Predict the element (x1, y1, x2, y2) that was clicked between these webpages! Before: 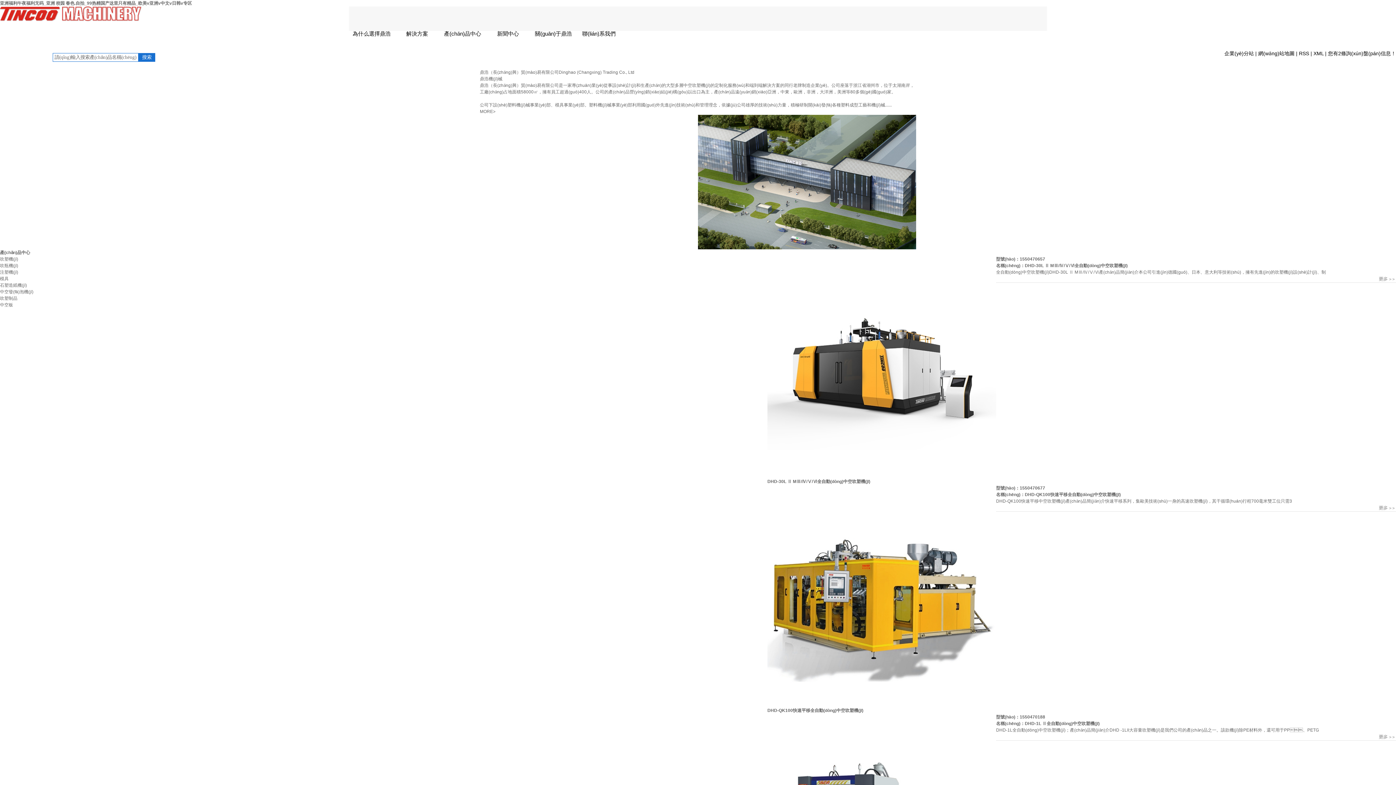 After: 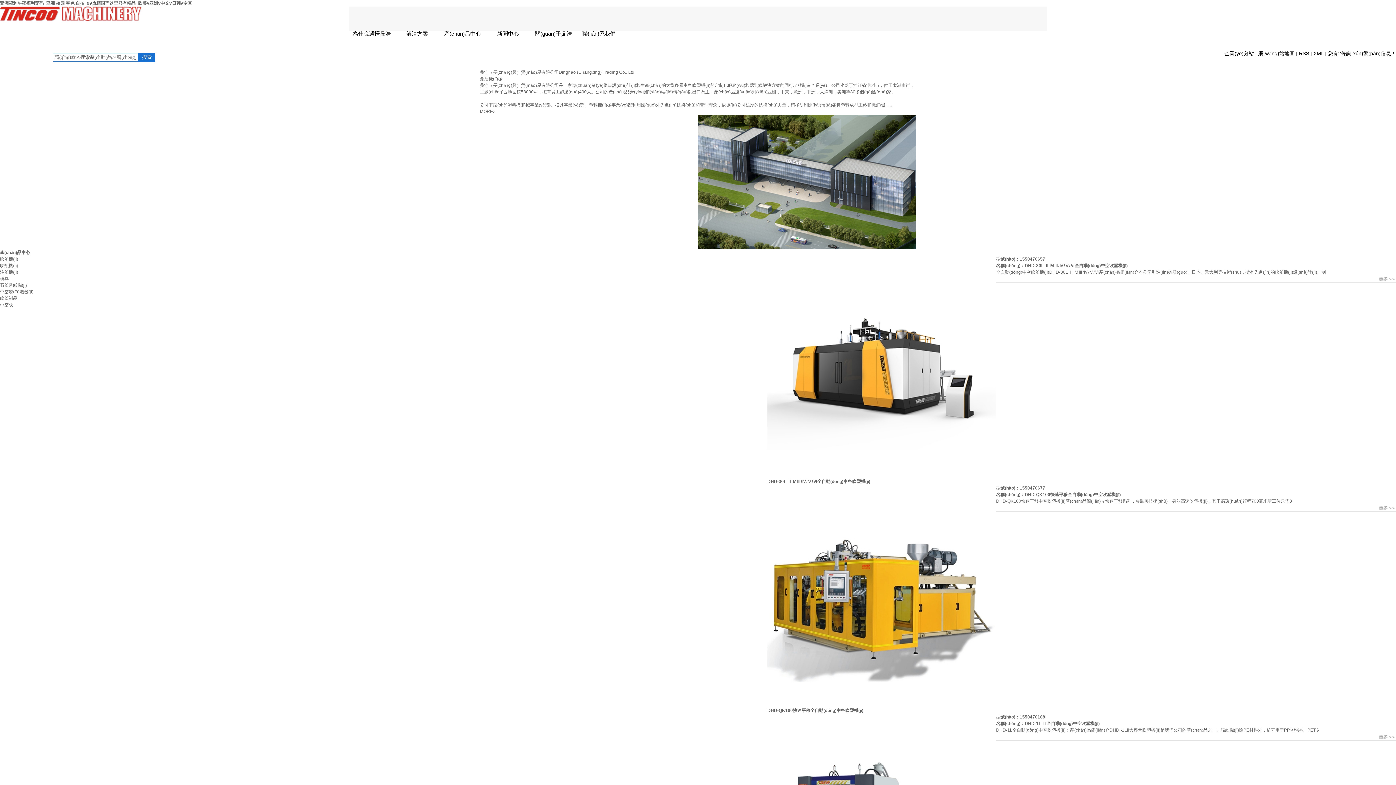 Action: bbox: (440, 21, 485, 45) label: 產(chǎn)品中心